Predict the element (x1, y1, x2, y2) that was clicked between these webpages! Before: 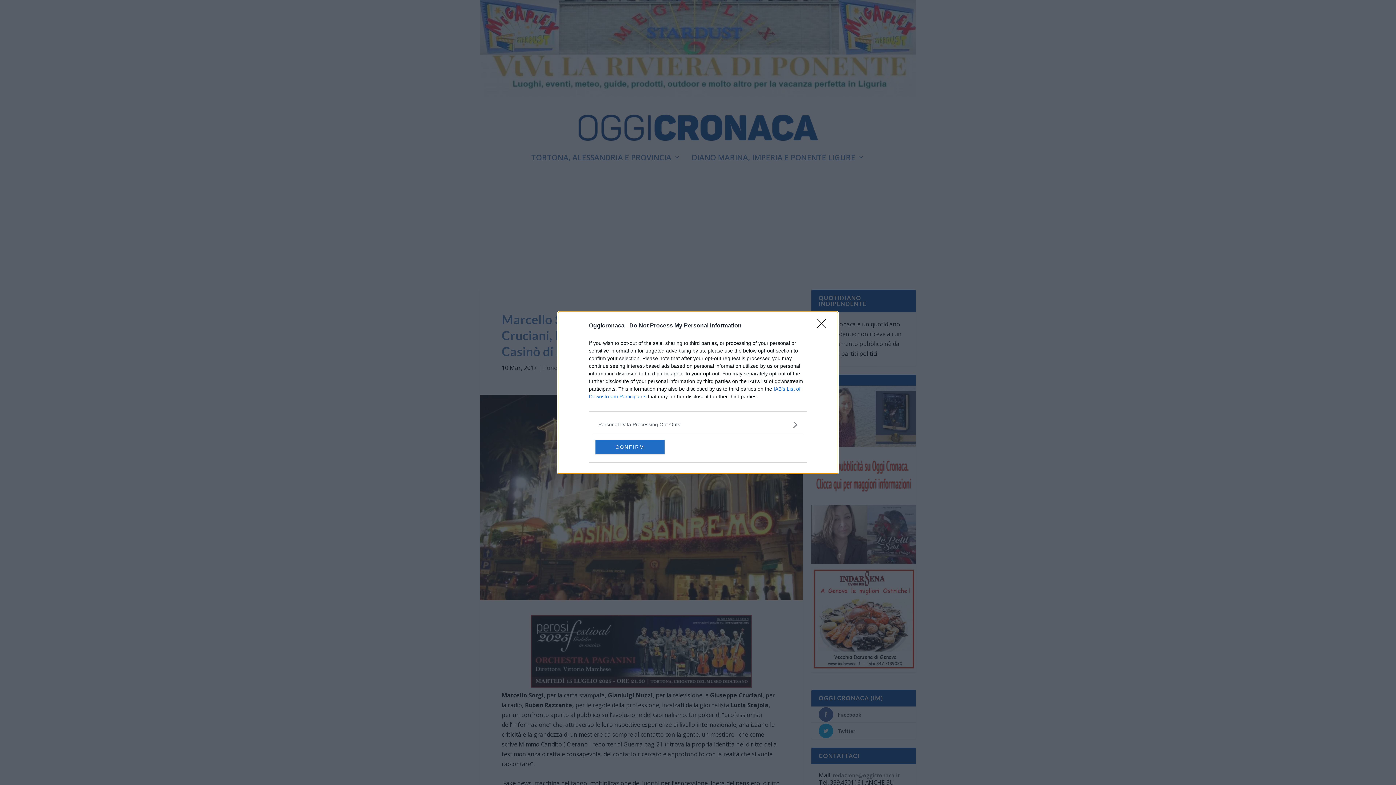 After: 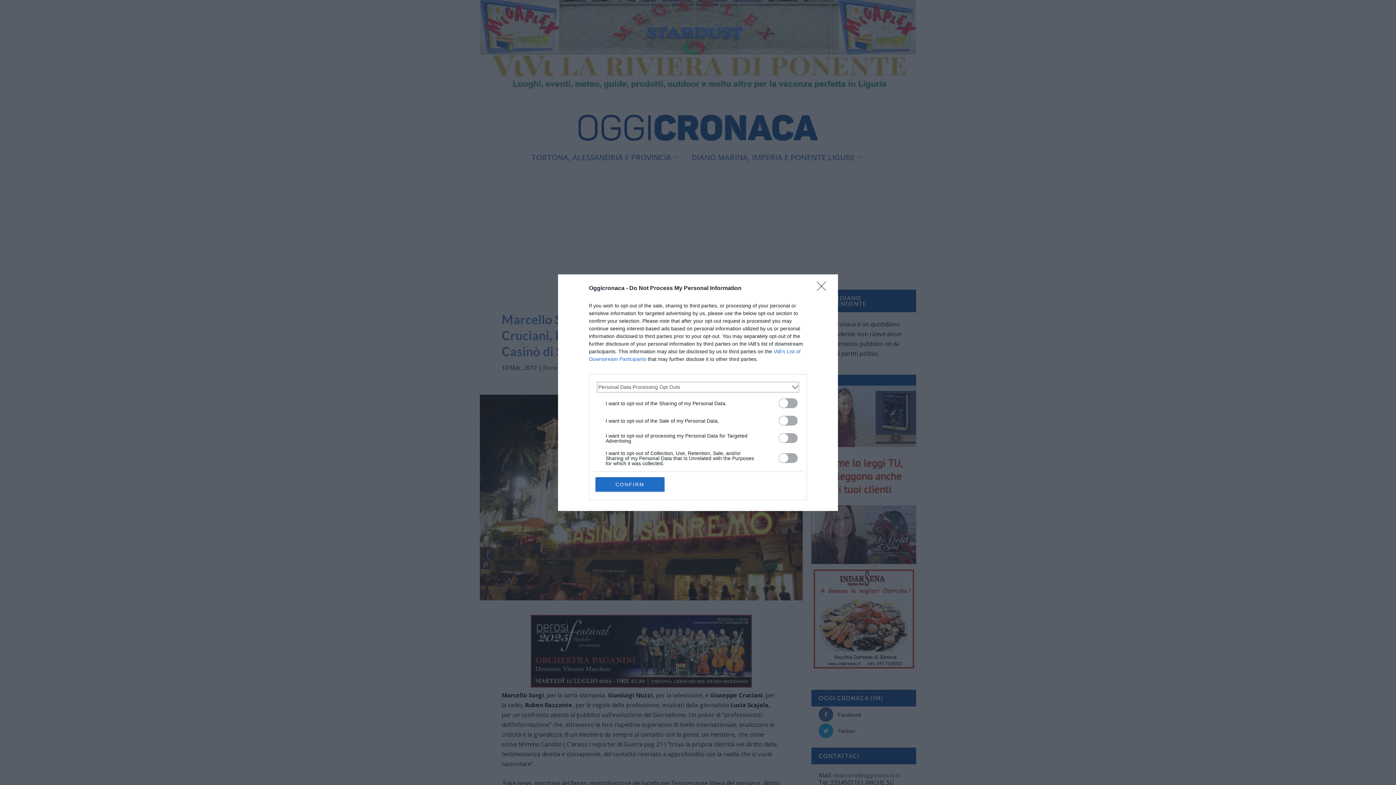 Action: bbox: (598, 420, 797, 428) label: Opt-Outs